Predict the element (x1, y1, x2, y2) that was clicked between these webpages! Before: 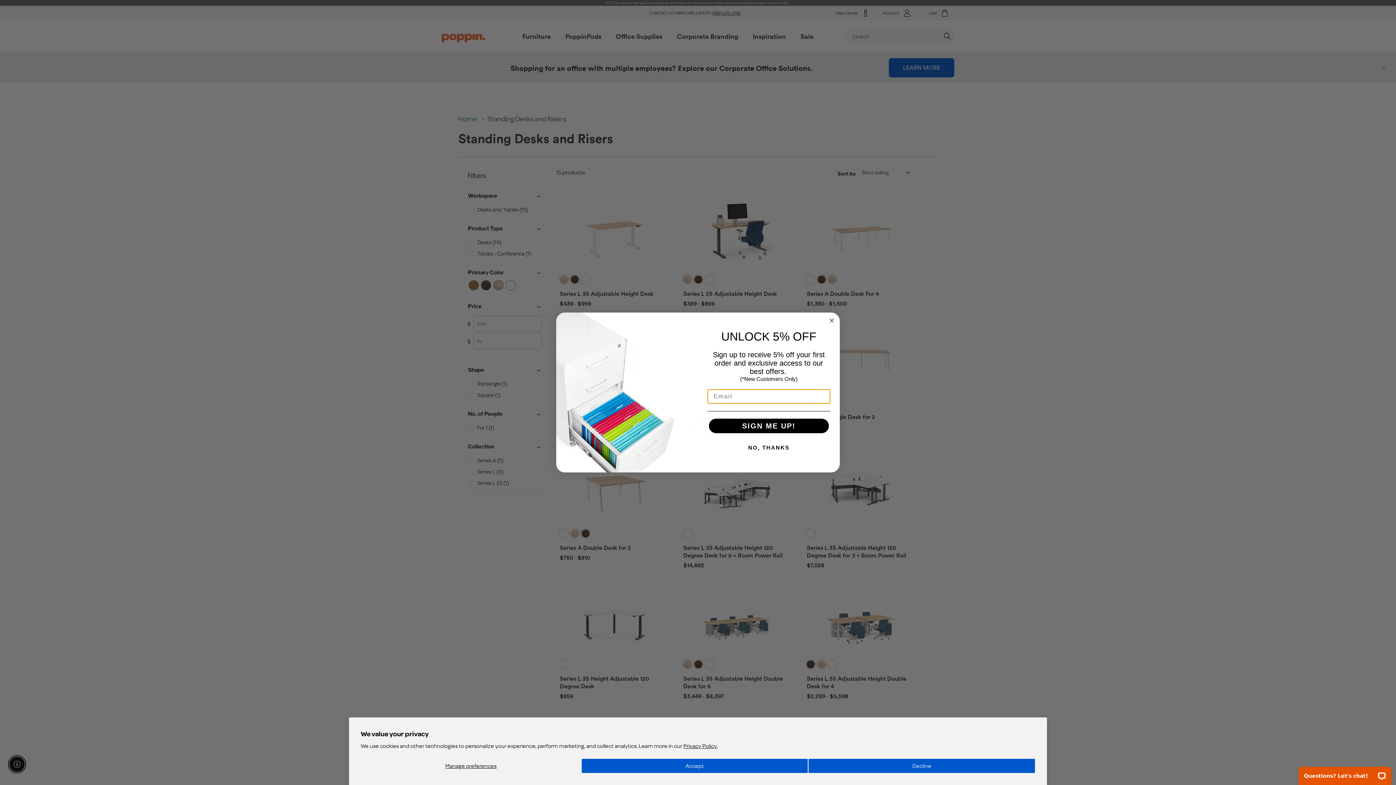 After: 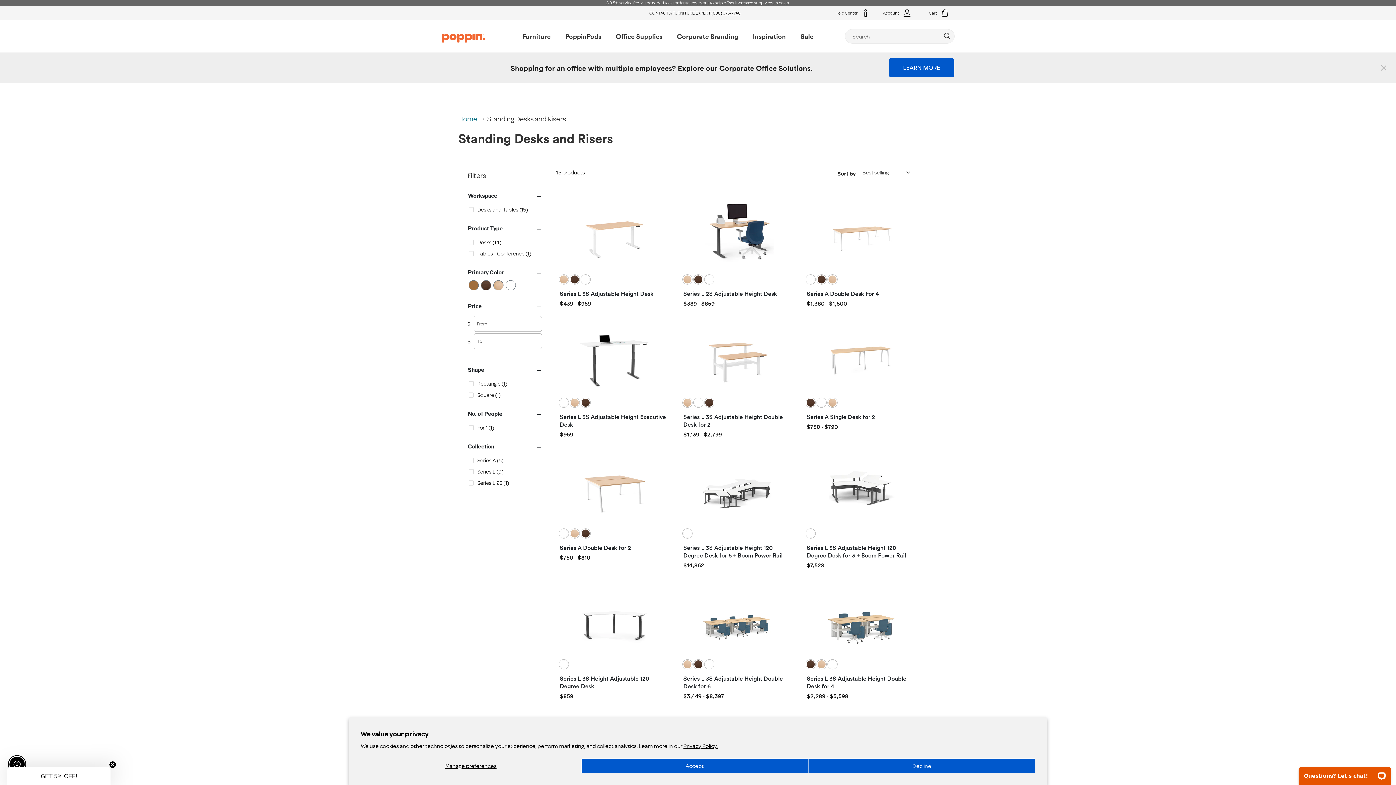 Action: bbox: (827, 316, 836, 325) label: Close dialog